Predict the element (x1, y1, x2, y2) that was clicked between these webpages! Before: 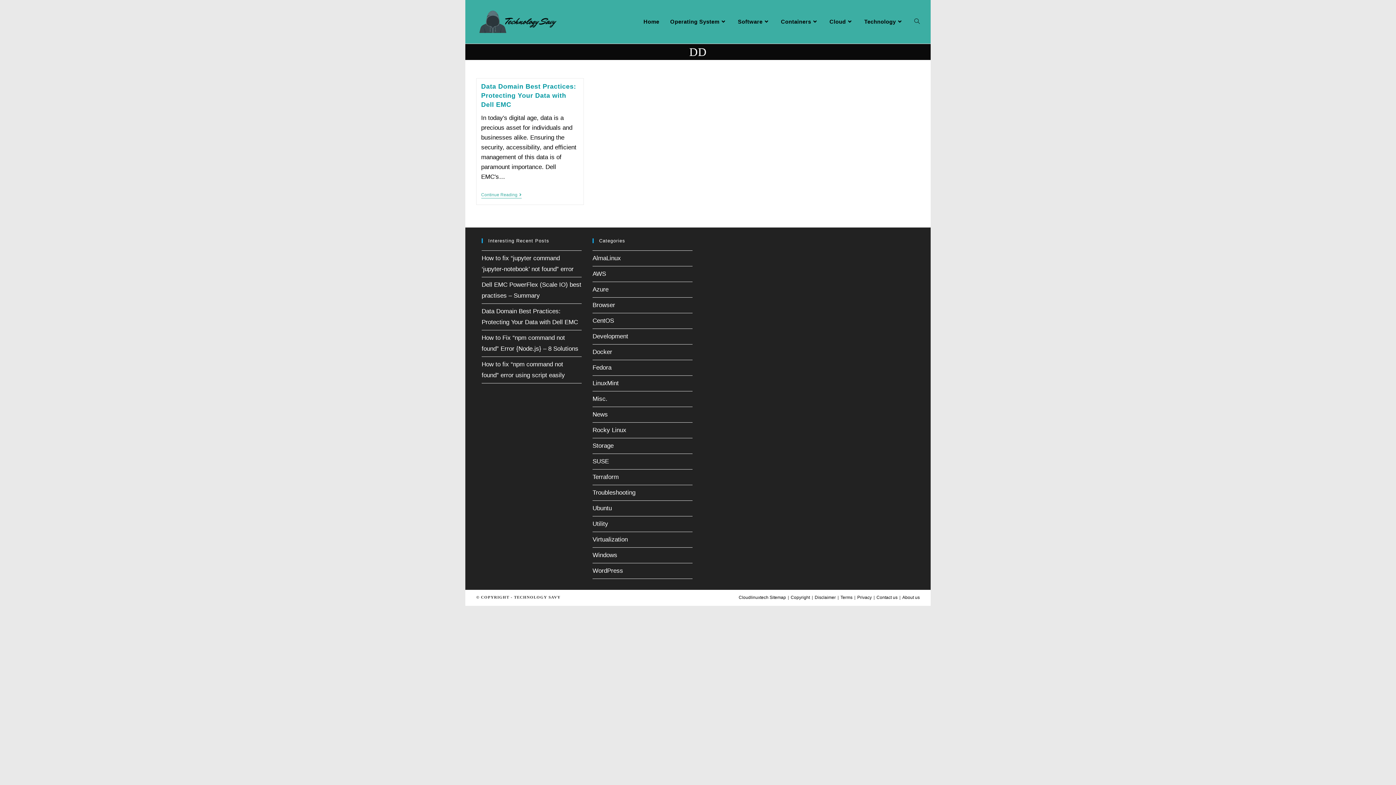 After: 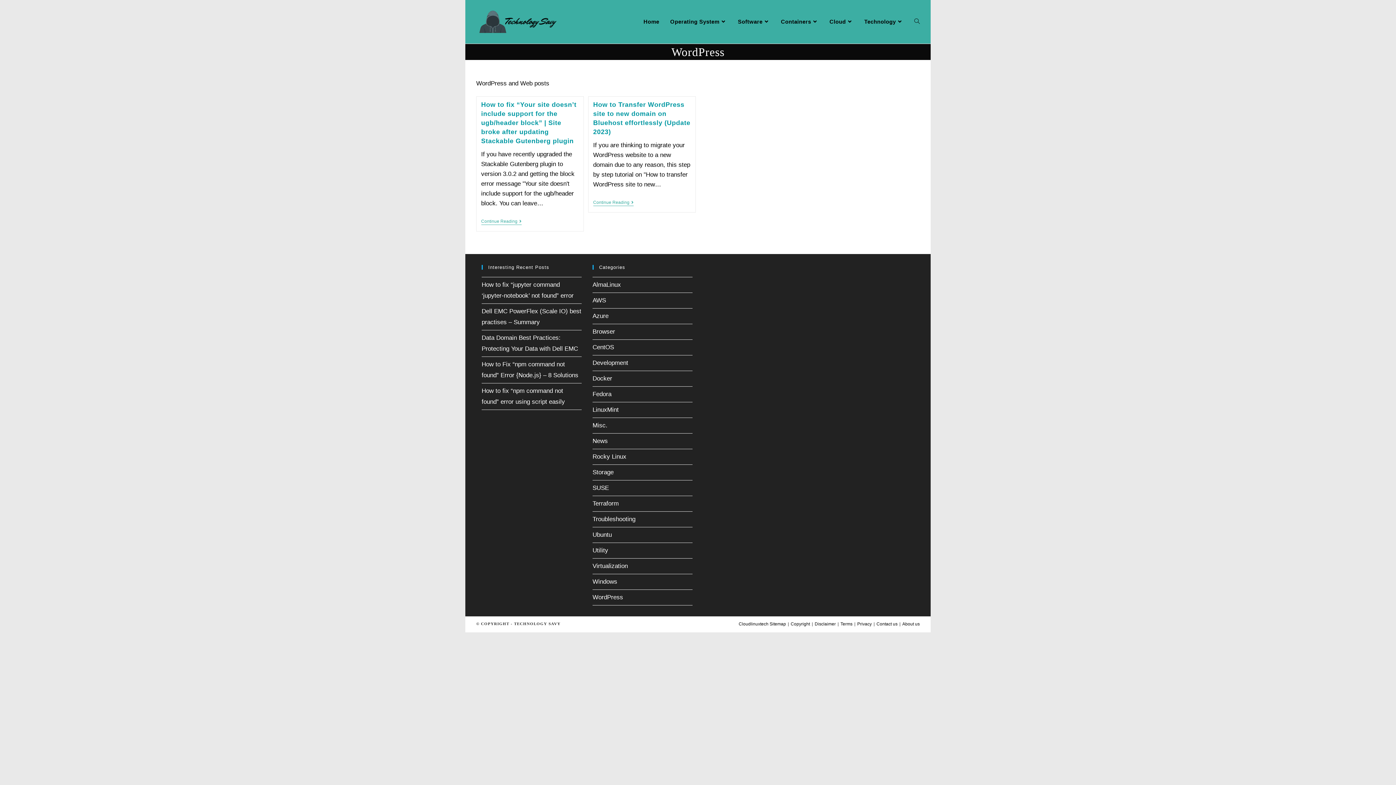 Action: label: WordPress bbox: (592, 567, 623, 574)